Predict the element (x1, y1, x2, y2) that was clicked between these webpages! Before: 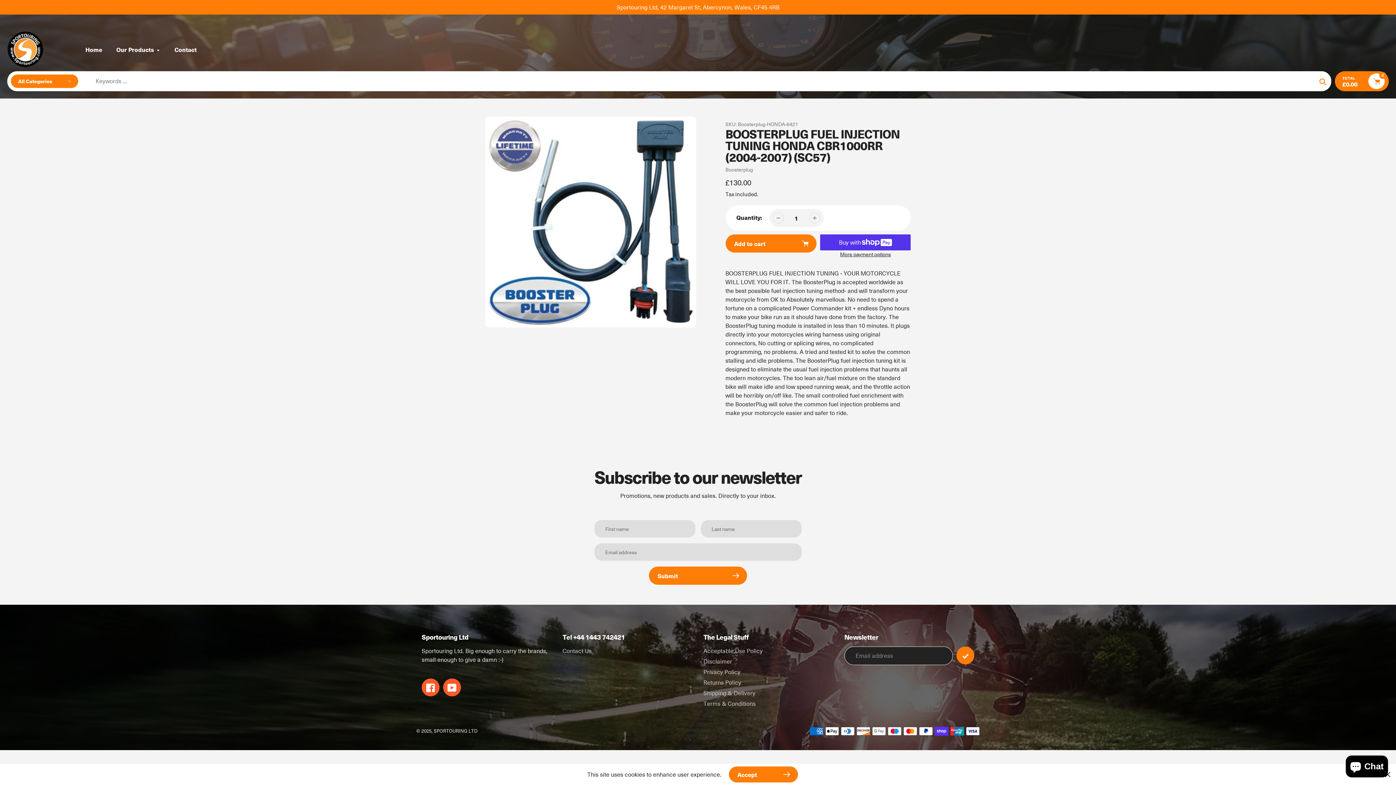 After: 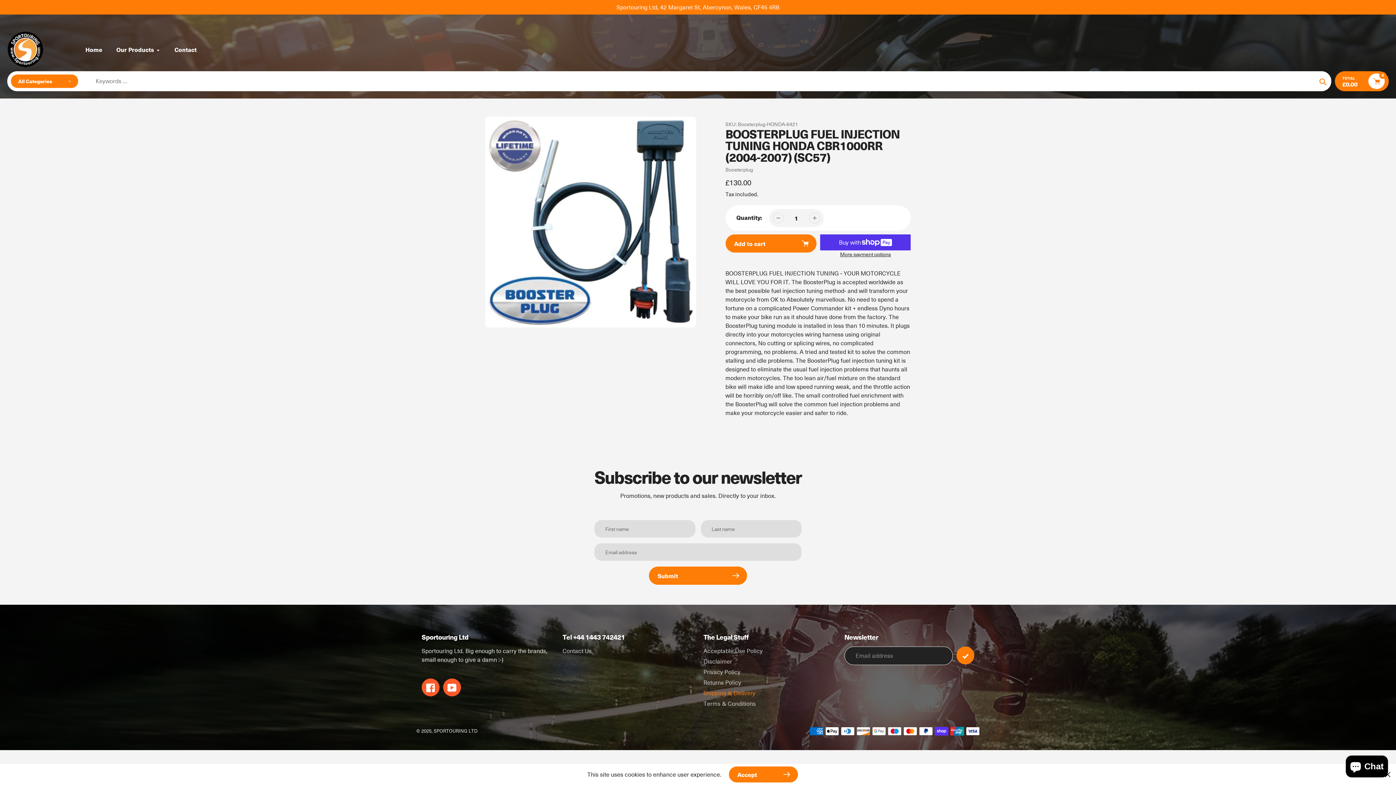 Action: label: Shipping & Delivery bbox: (703, 689, 755, 697)